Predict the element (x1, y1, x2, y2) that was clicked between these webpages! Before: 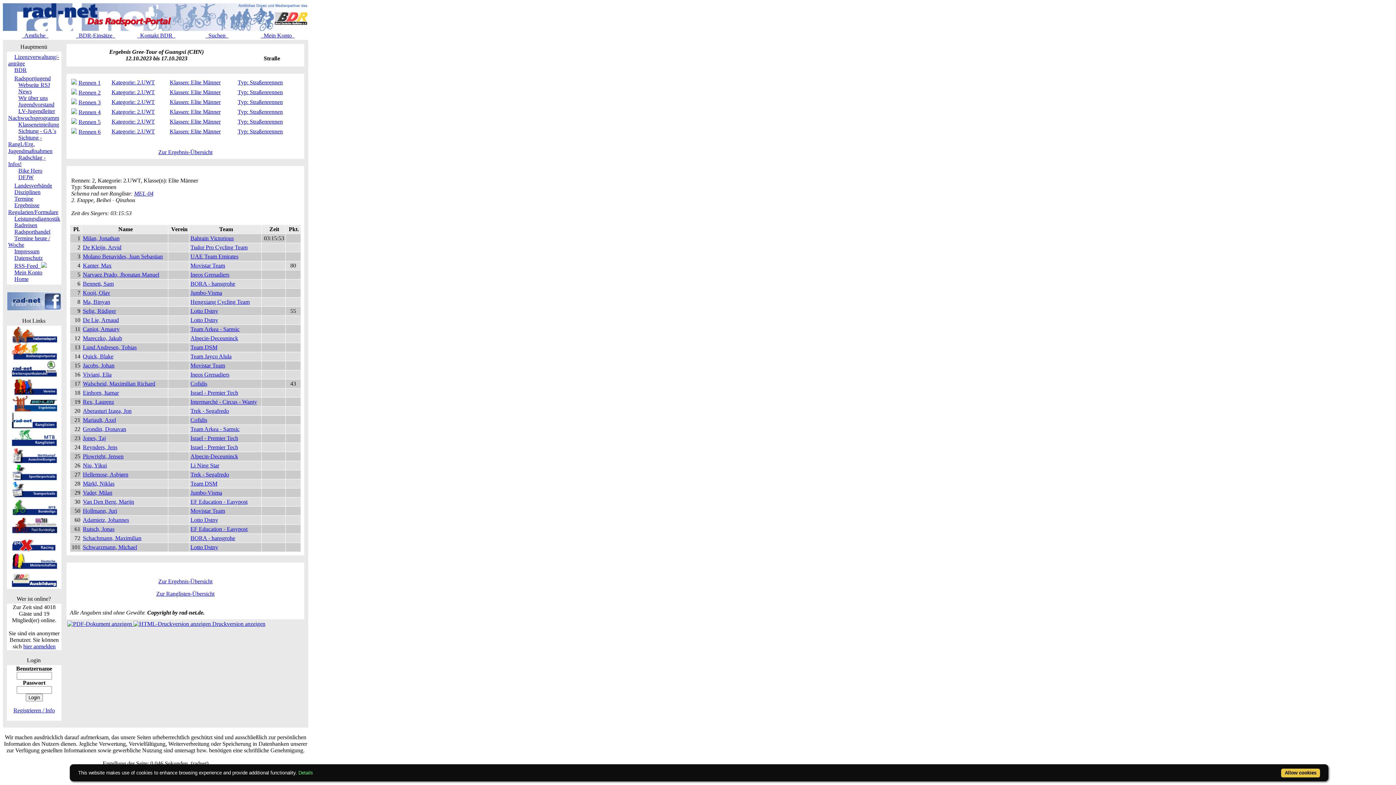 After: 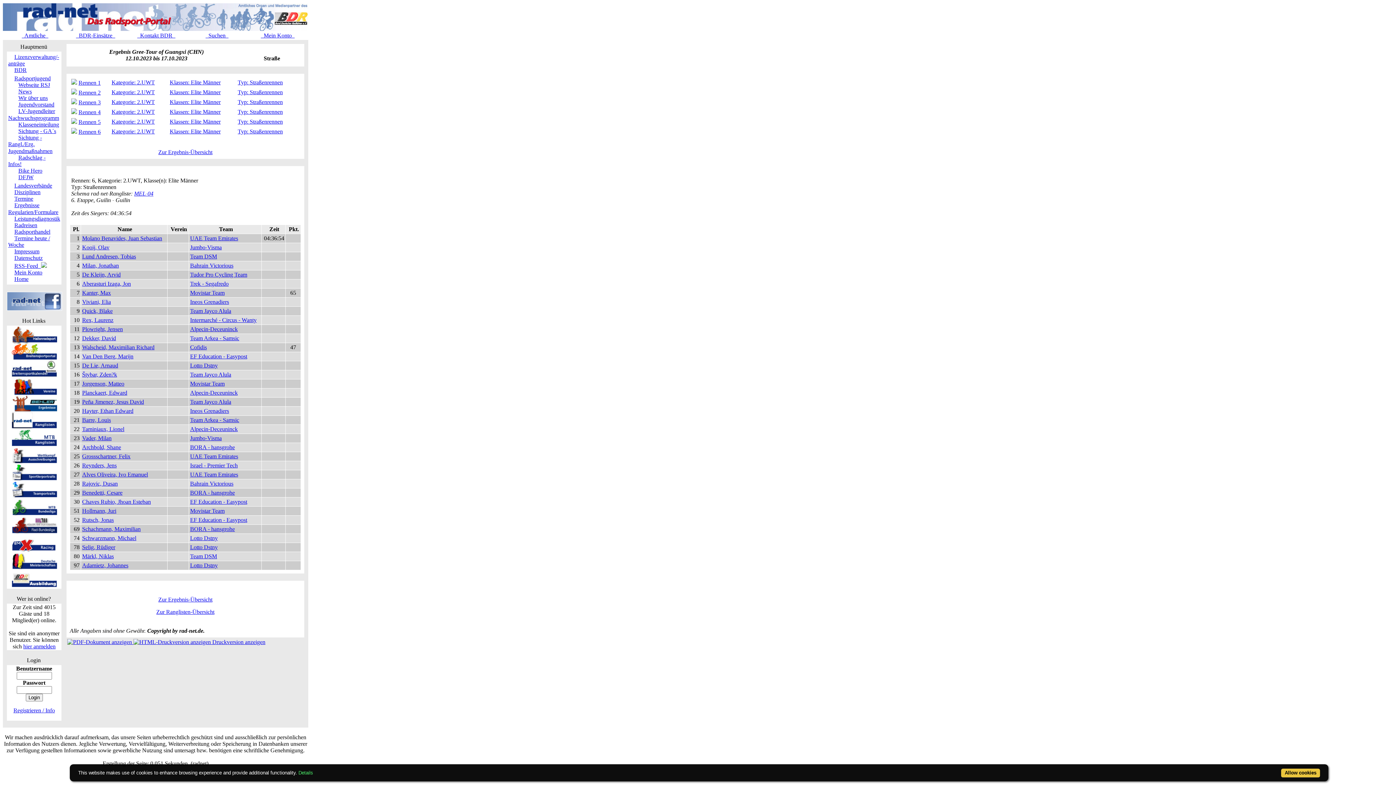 Action: bbox: (111, 128, 154, 134) label: Kategorie: 2.UWT